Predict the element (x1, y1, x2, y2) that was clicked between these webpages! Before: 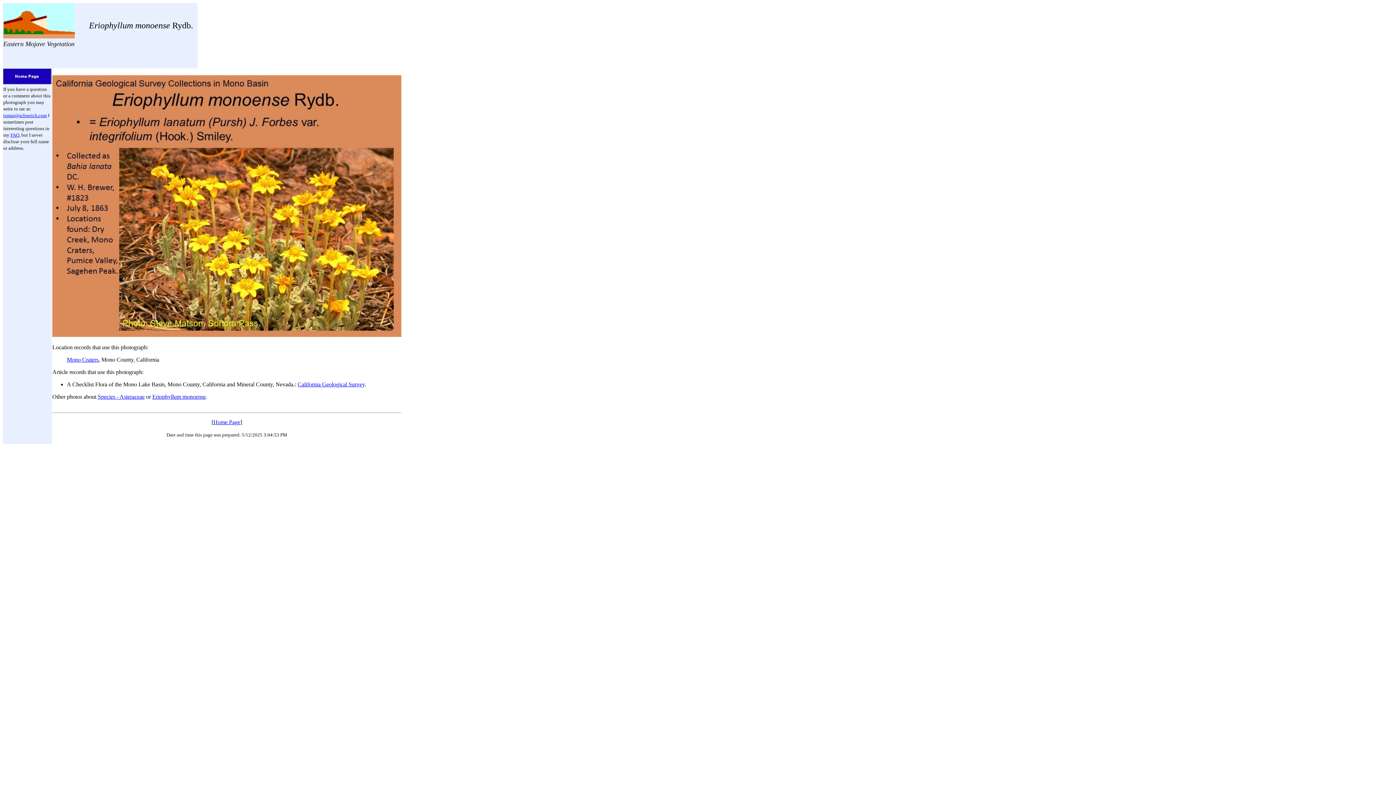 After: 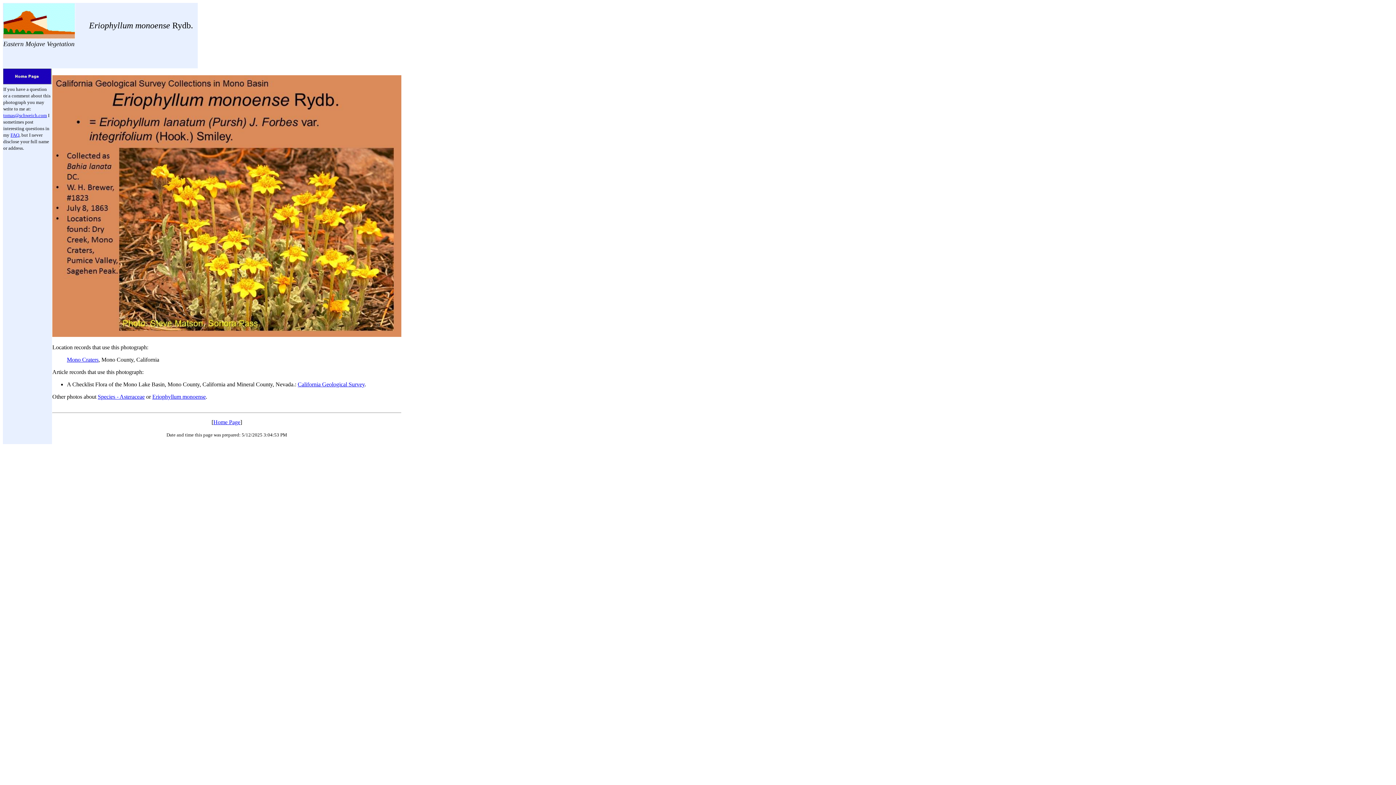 Action: bbox: (97, 393, 144, 400) label: Species - Asteraceae